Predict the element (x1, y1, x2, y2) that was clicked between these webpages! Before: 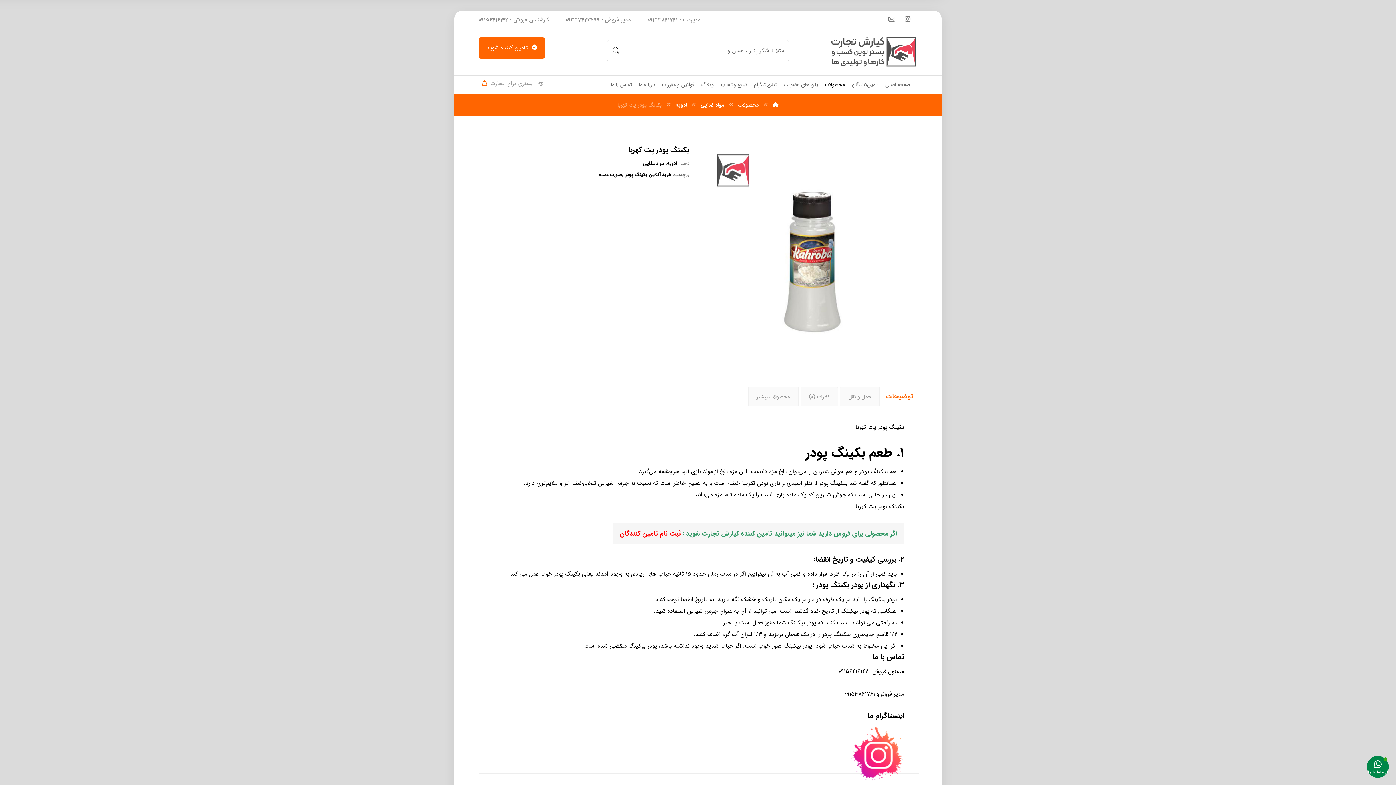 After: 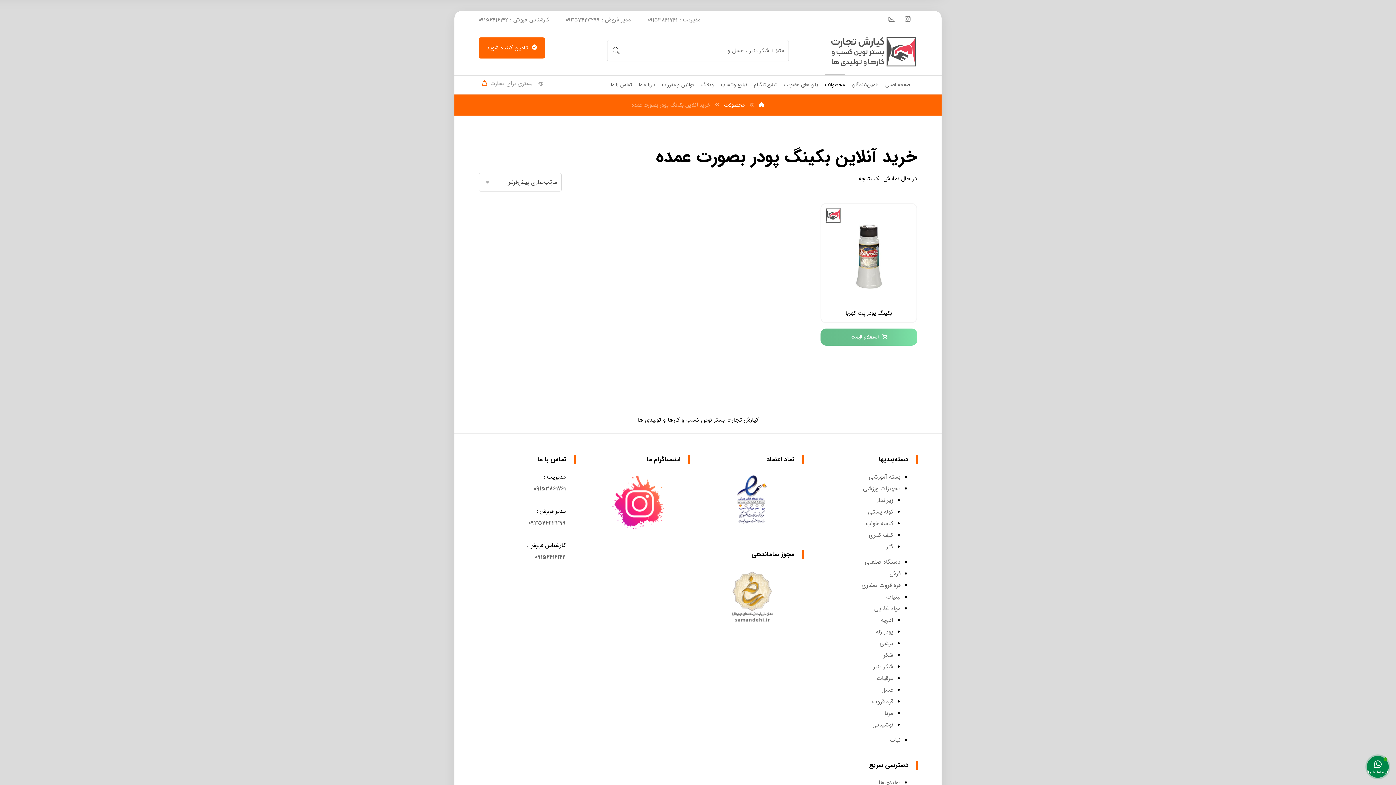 Action: label: خرید آنلاین بکینگ پودر بصورت عمده bbox: (598, 170, 671, 178)